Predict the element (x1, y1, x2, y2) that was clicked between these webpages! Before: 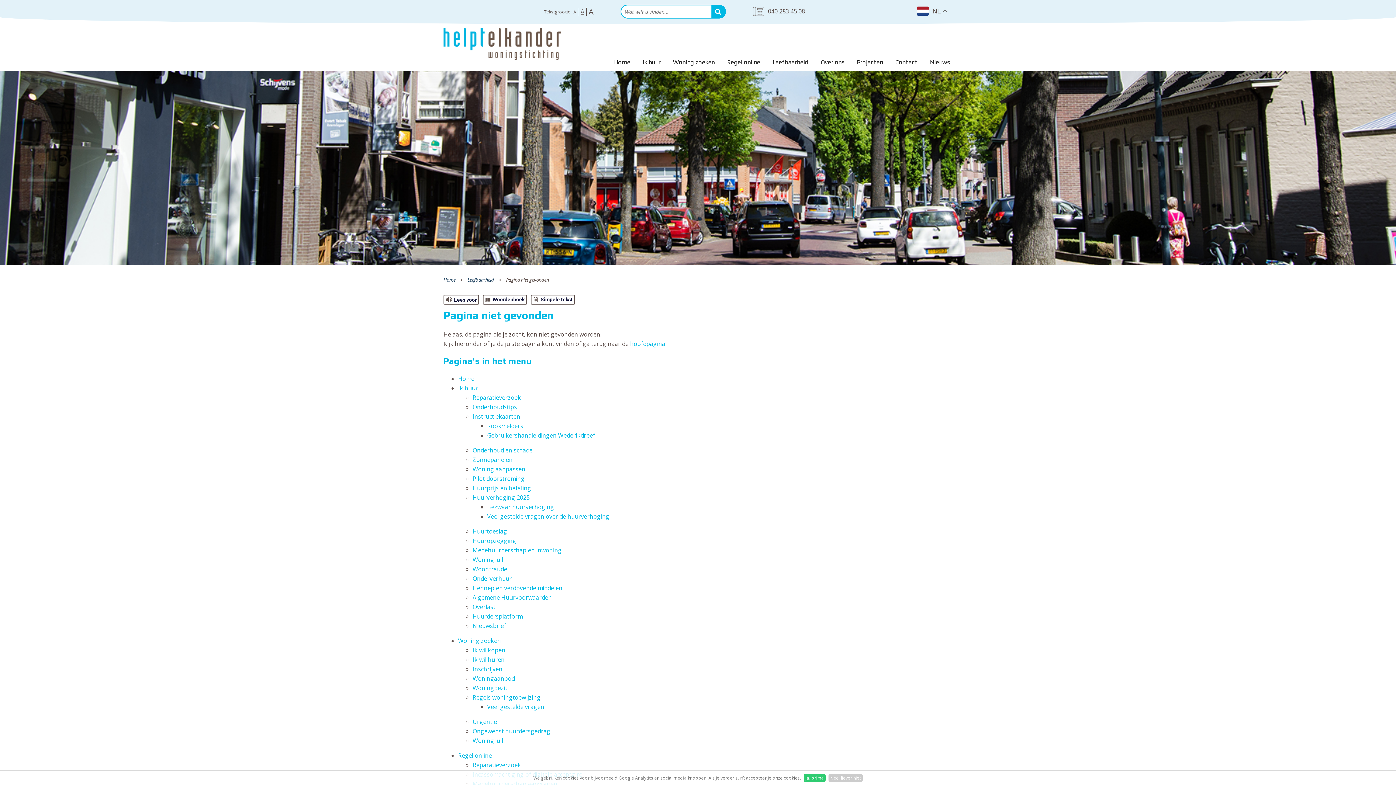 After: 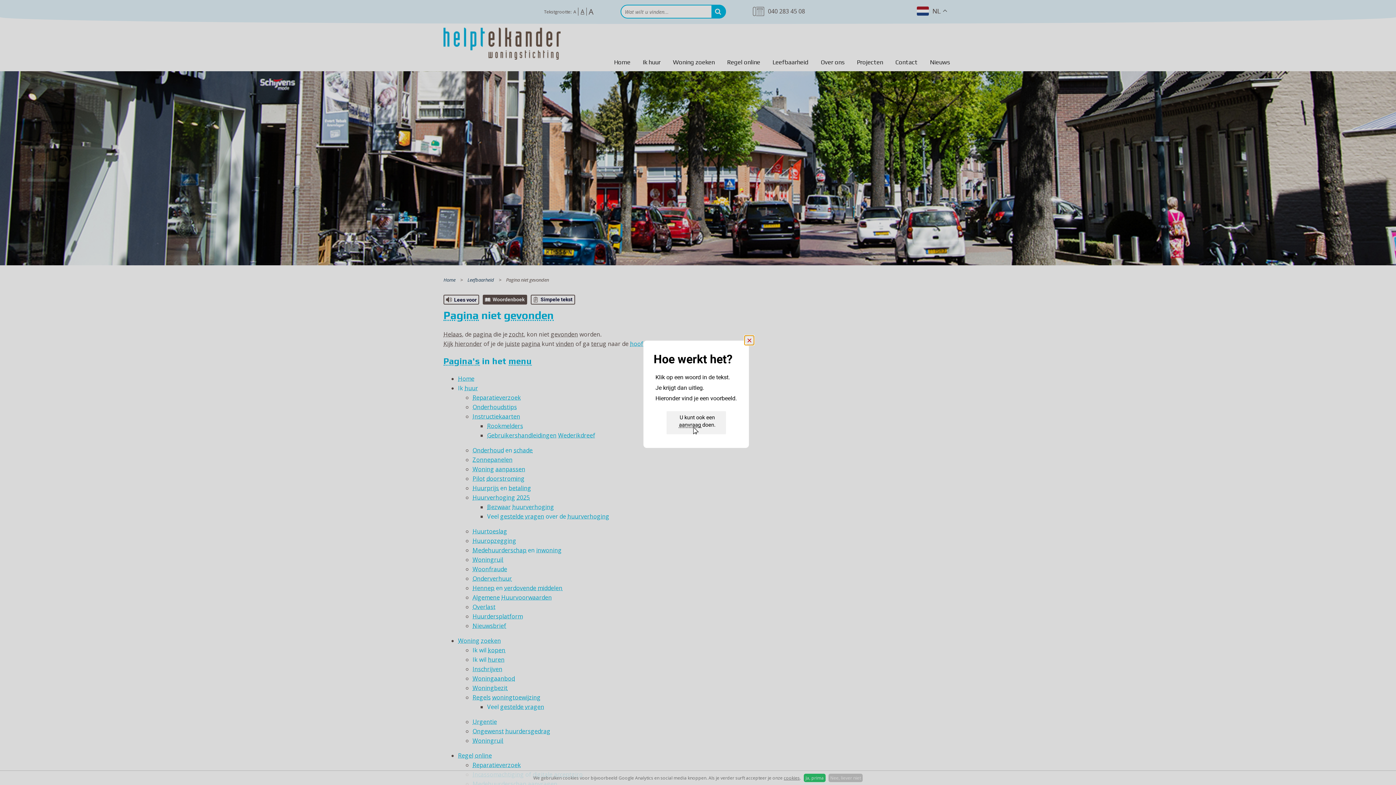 Action: label: Woordenboek bbox: (482, 294, 527, 304)